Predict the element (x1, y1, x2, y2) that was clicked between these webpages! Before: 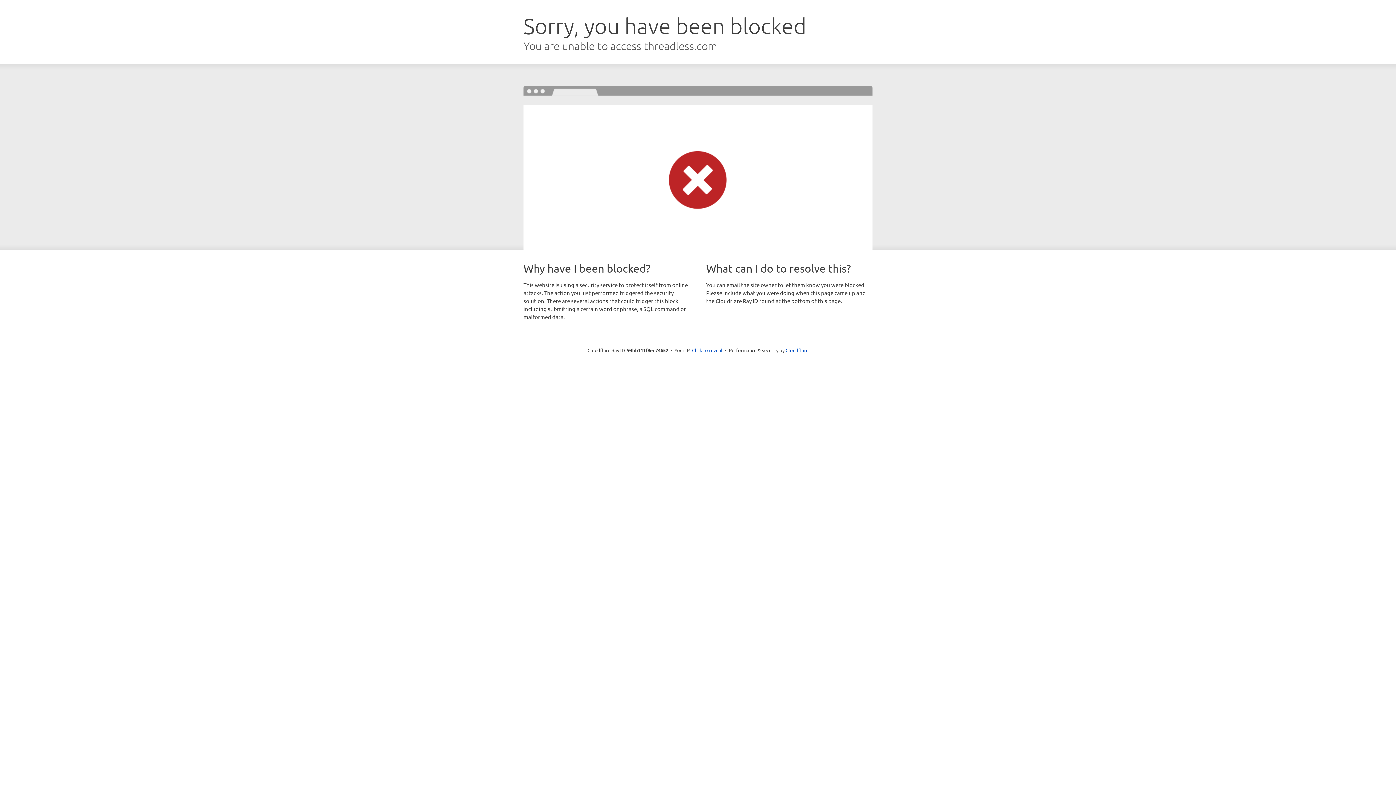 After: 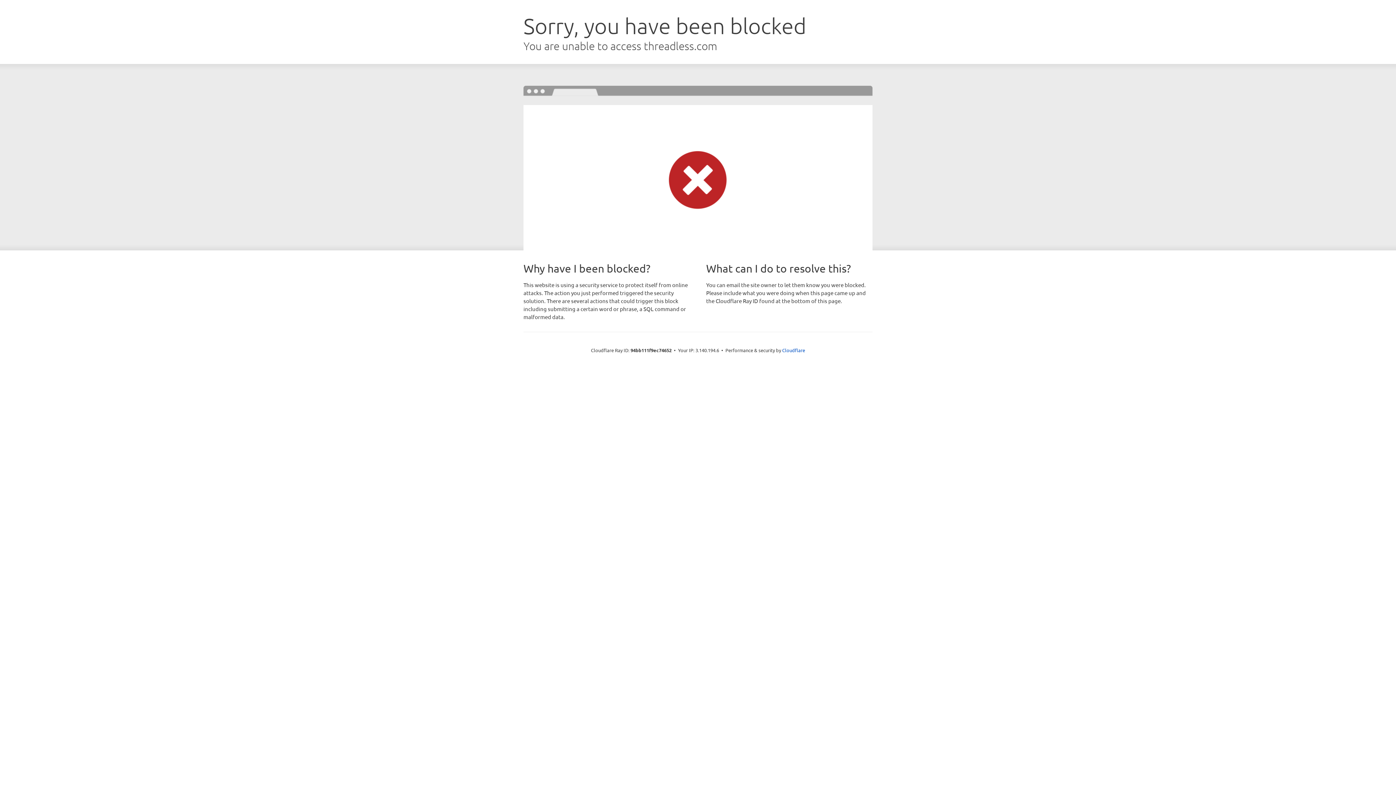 Action: bbox: (692, 346, 722, 353) label: Click to reveal